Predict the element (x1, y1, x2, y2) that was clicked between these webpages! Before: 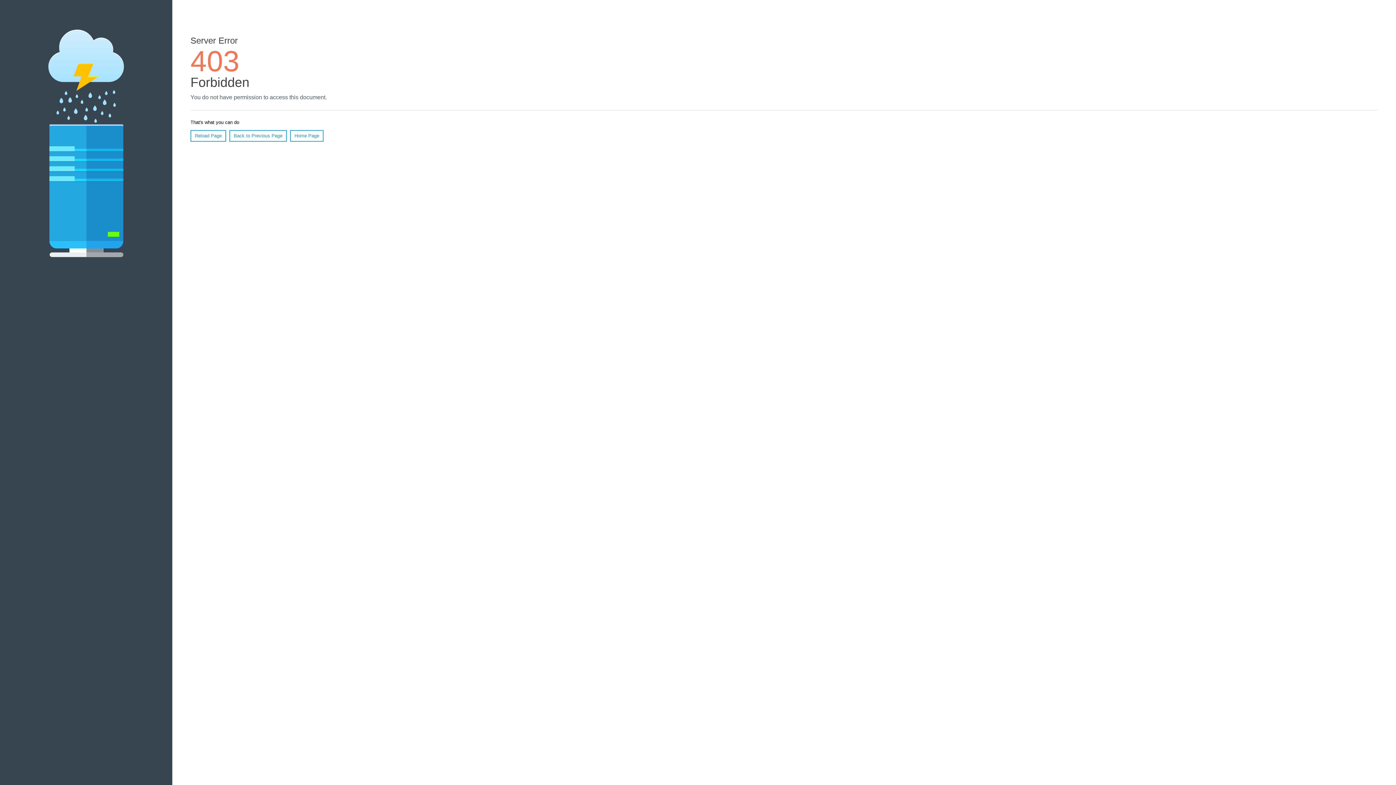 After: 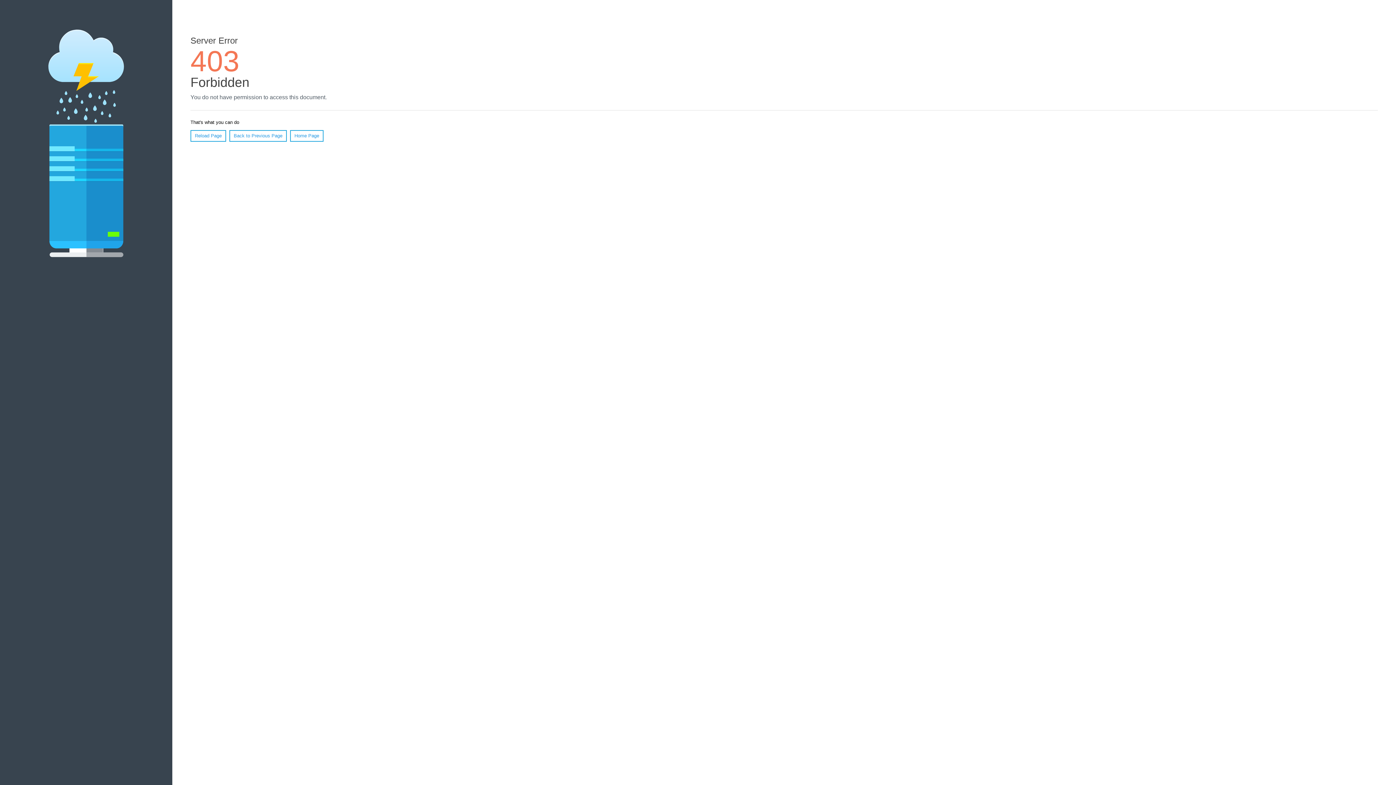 Action: bbox: (190, 130, 226, 141) label: Reload Page